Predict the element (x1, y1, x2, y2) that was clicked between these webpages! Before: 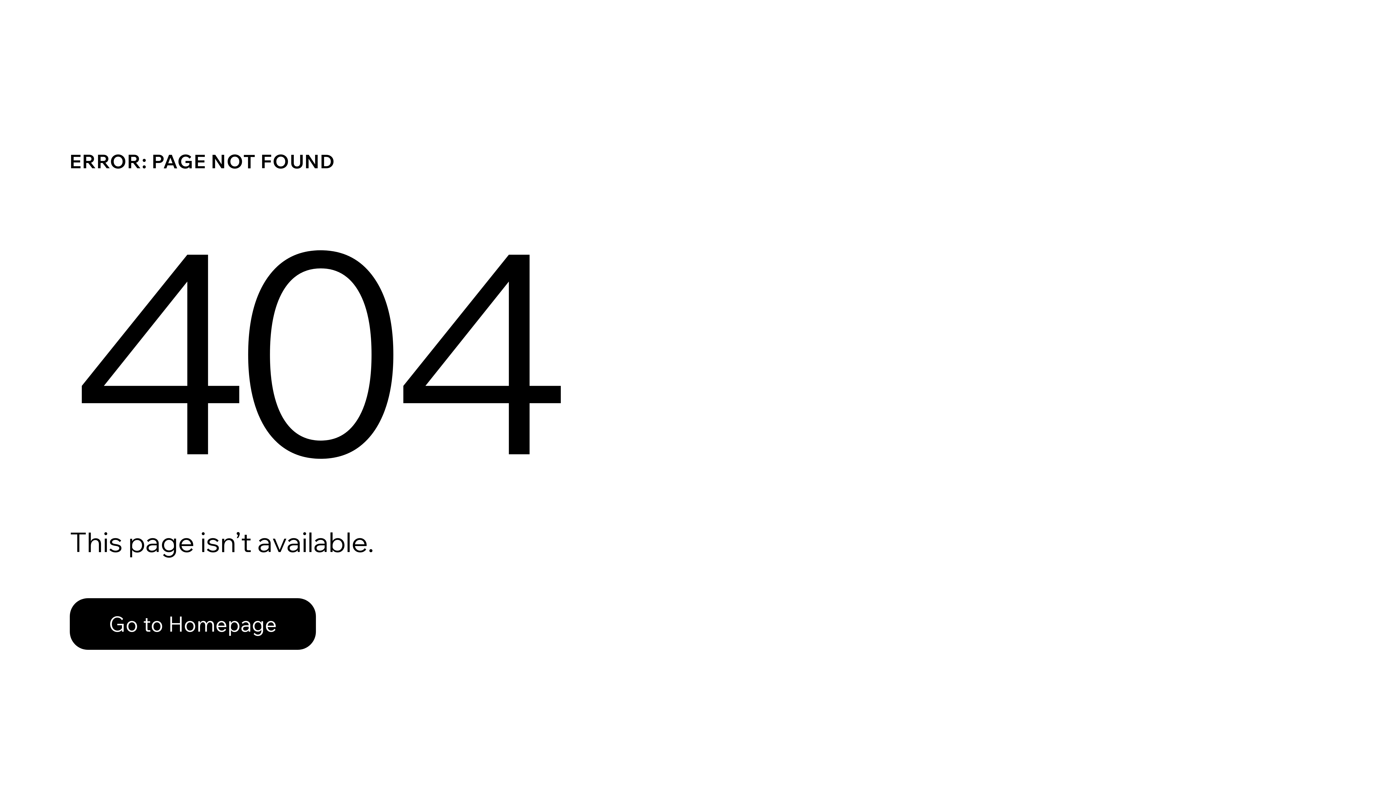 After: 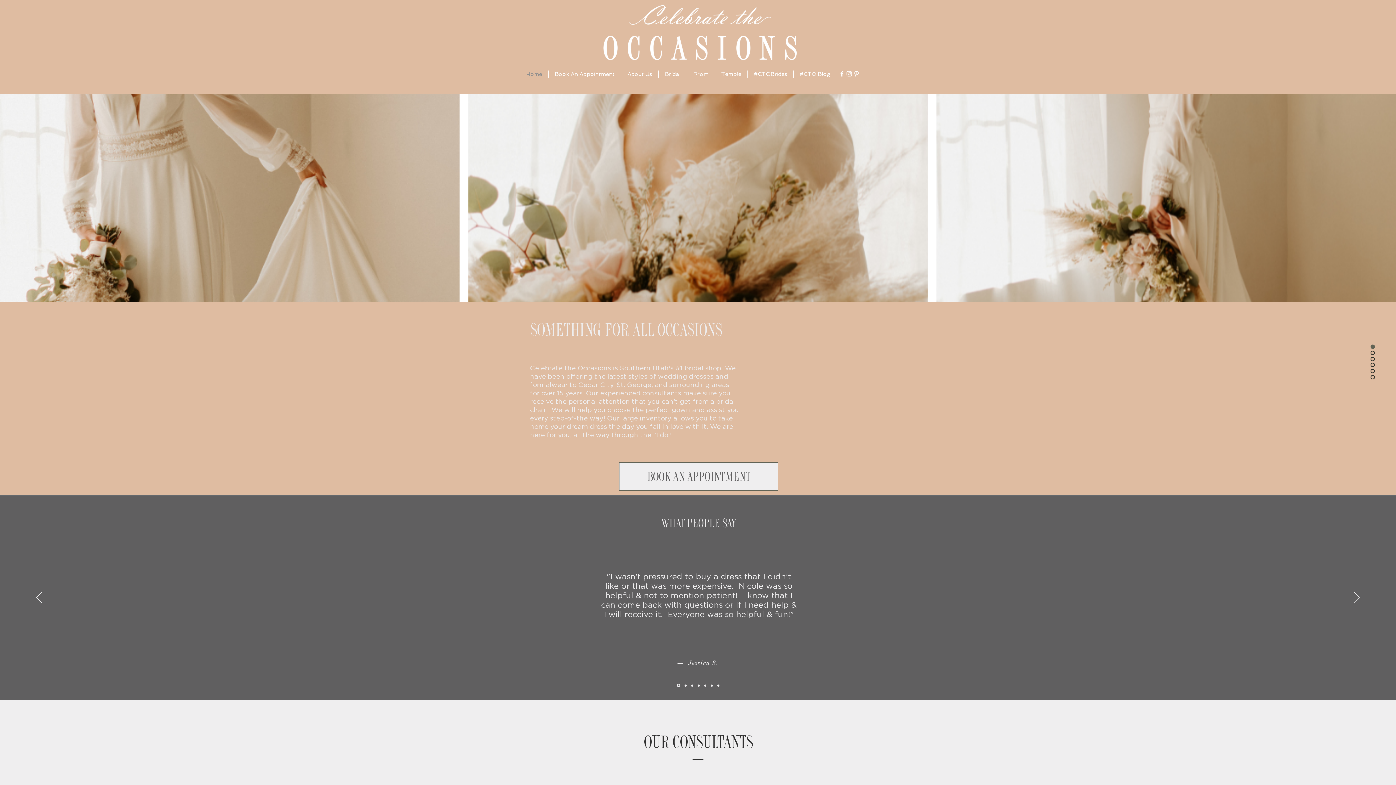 Action: bbox: (69, 598, 316, 650) label: Go to Homepage